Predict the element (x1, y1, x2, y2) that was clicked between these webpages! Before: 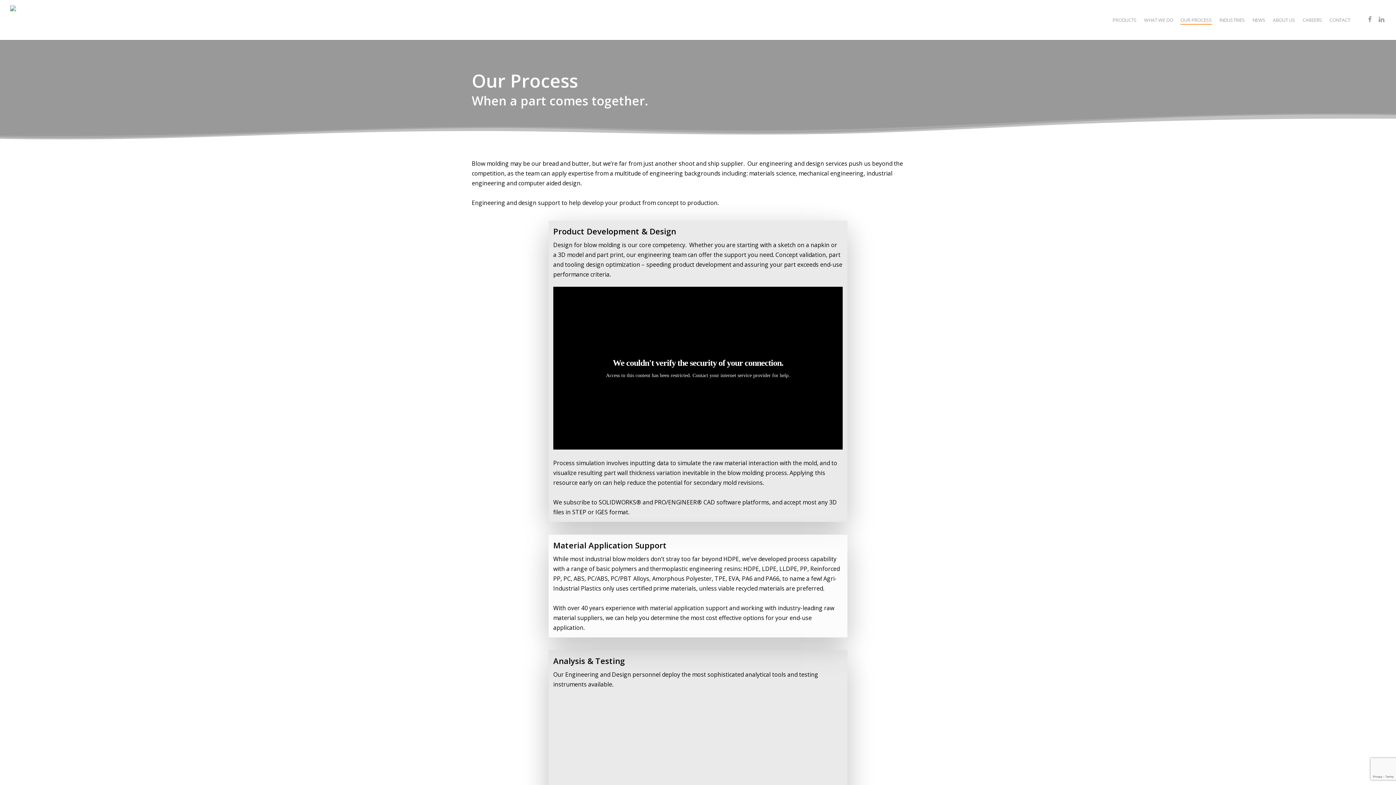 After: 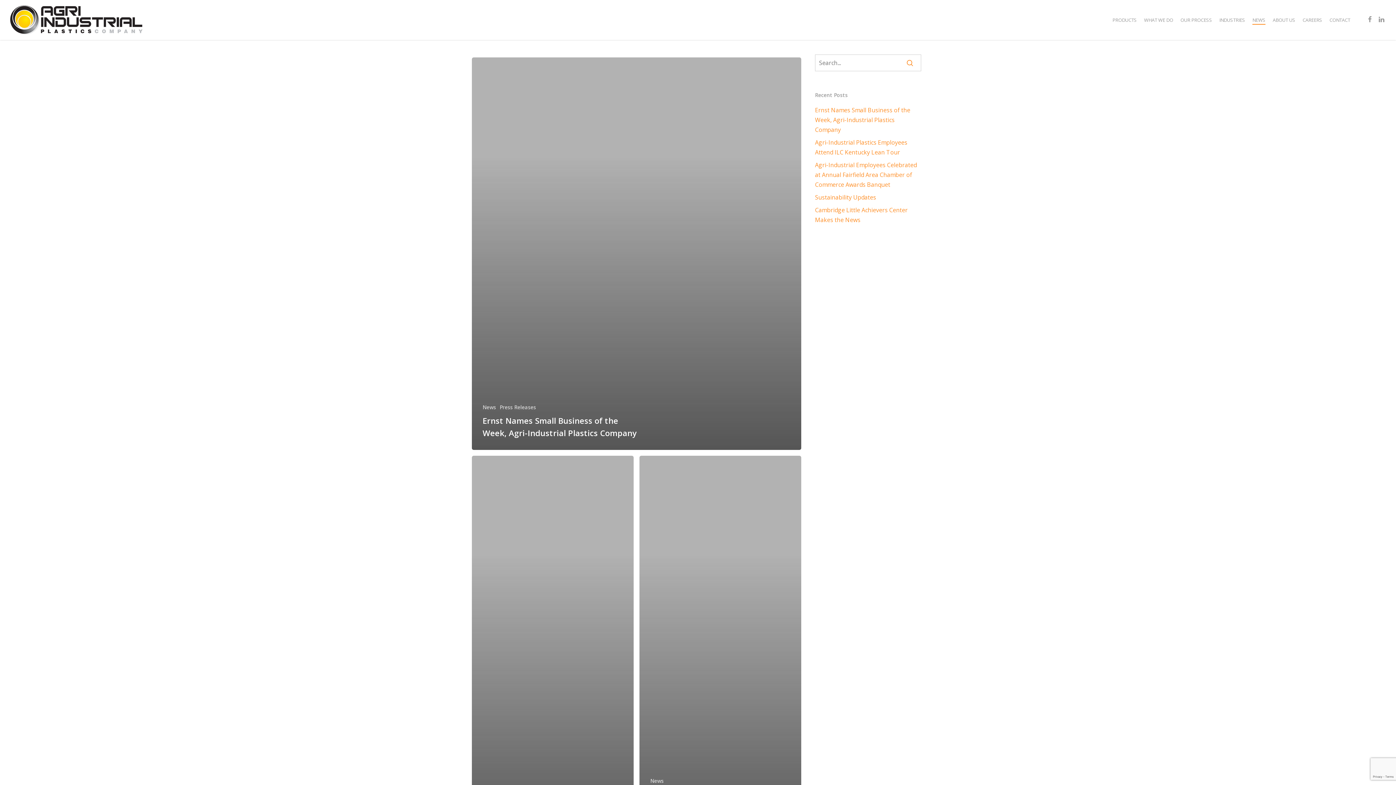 Action: bbox: (1252, 17, 1265, 22) label: NEWS